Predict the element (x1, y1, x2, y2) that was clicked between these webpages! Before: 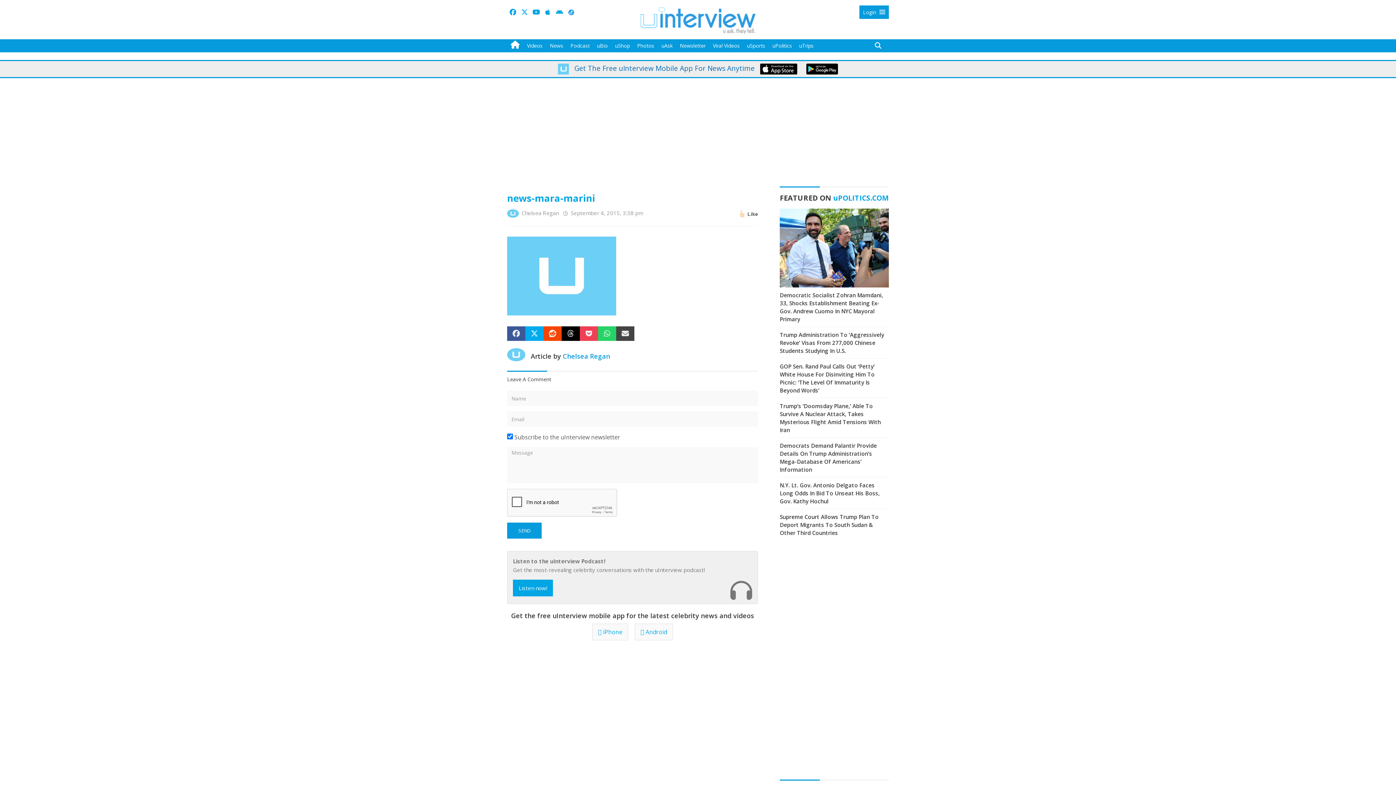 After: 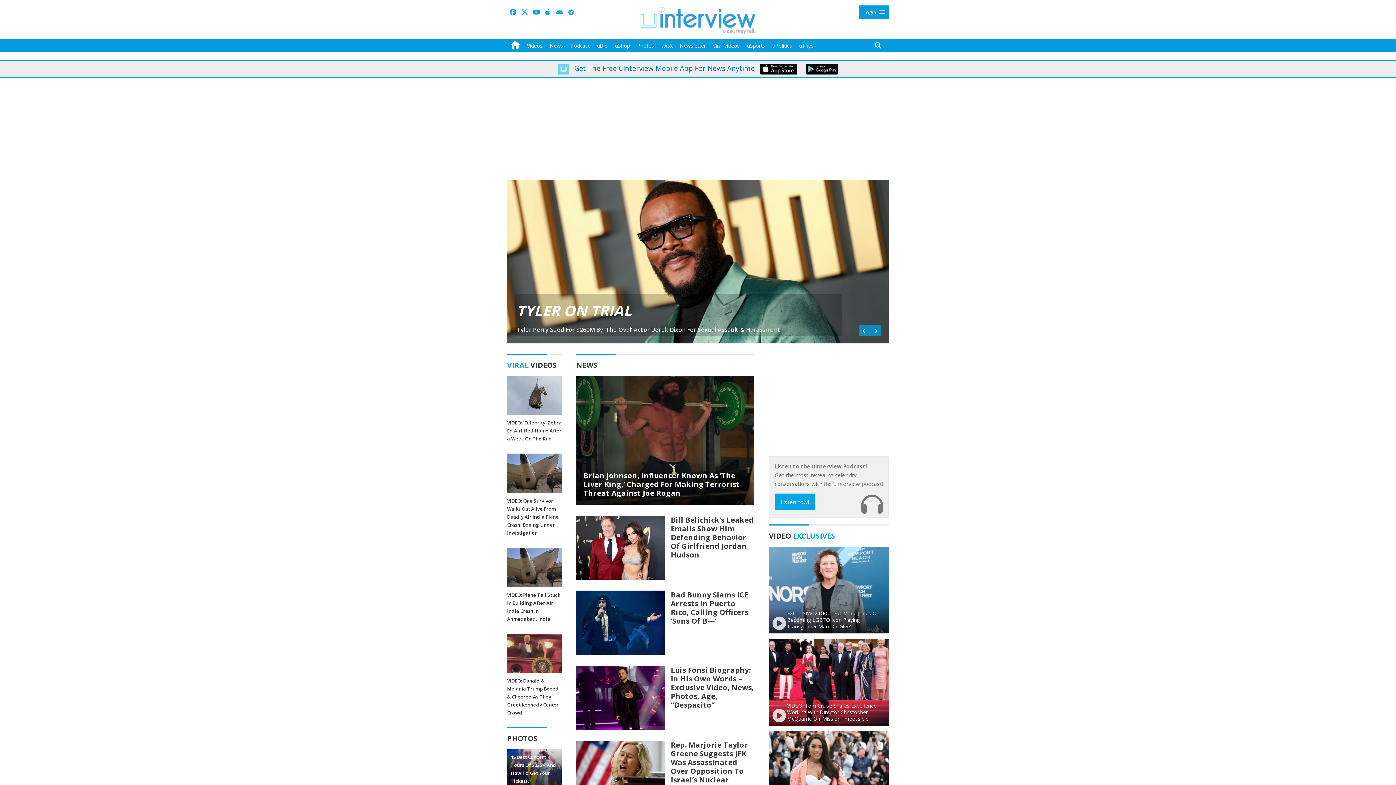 Action: bbox: (640, 15, 755, 23)